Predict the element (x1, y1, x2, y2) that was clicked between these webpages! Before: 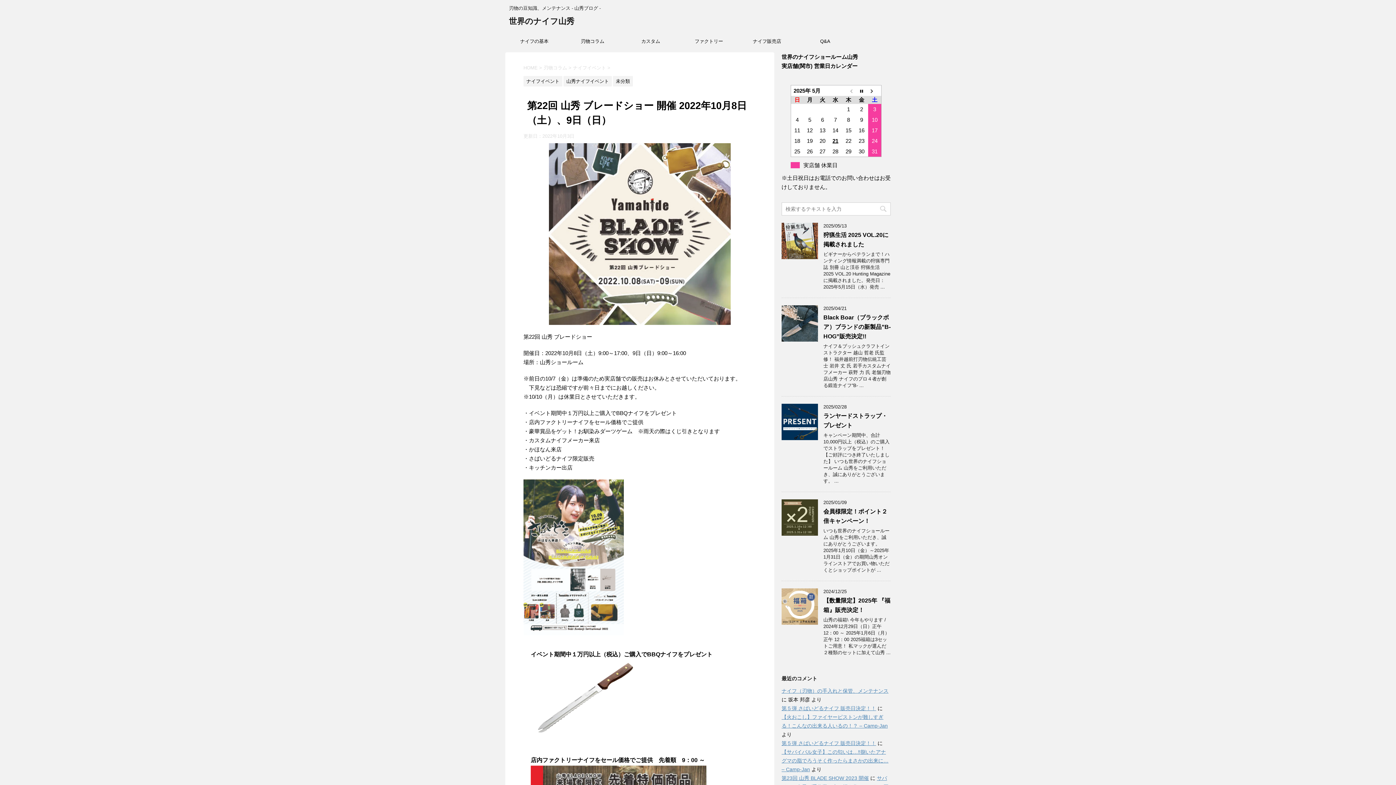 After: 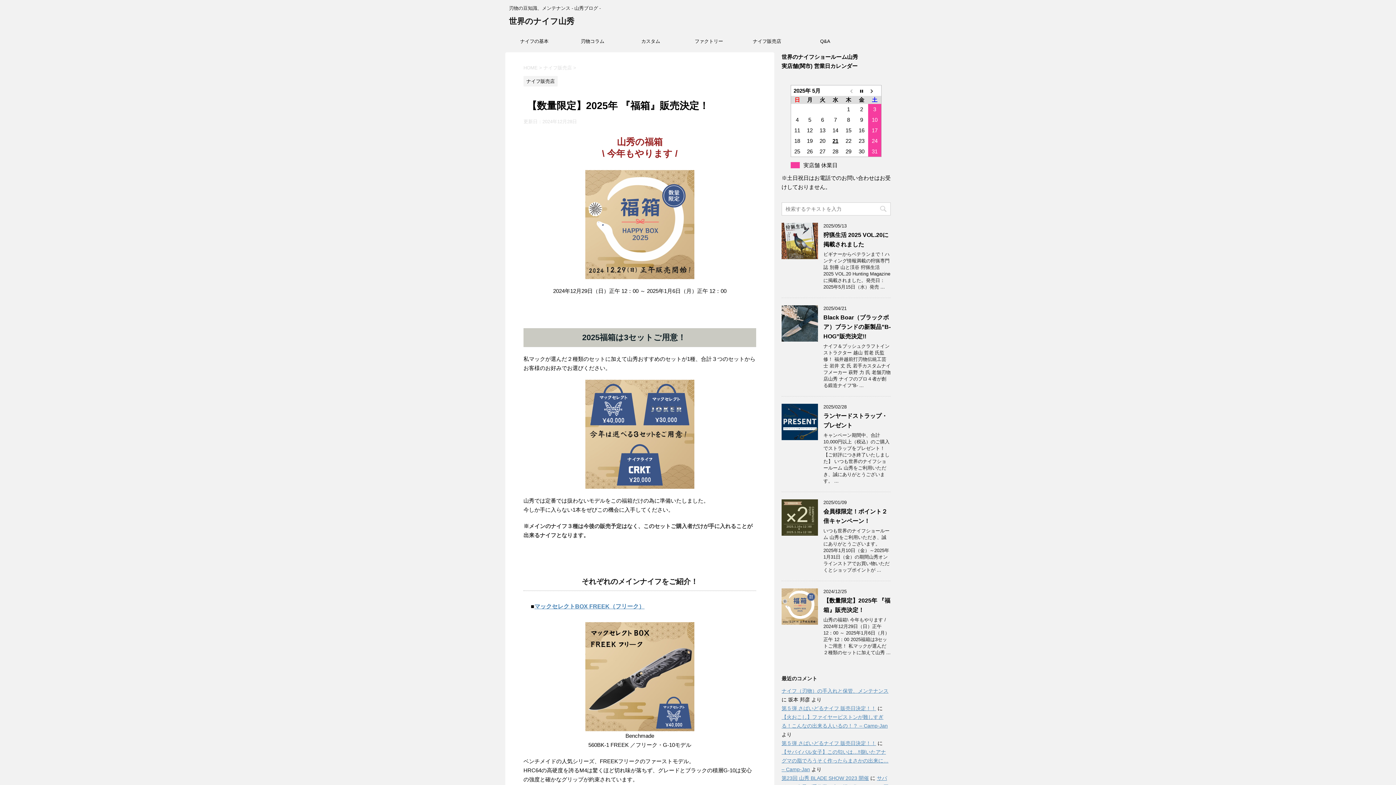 Action: bbox: (781, 618, 818, 624)